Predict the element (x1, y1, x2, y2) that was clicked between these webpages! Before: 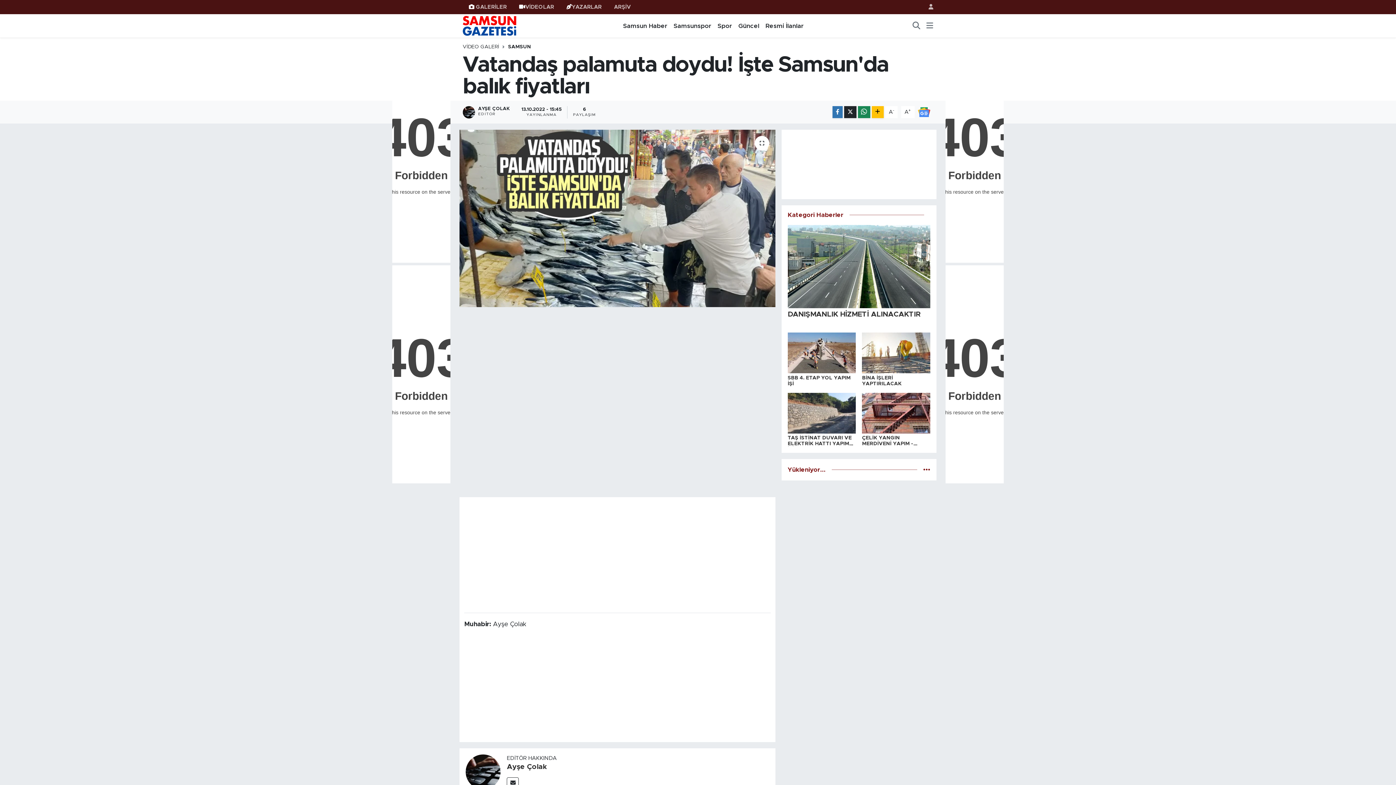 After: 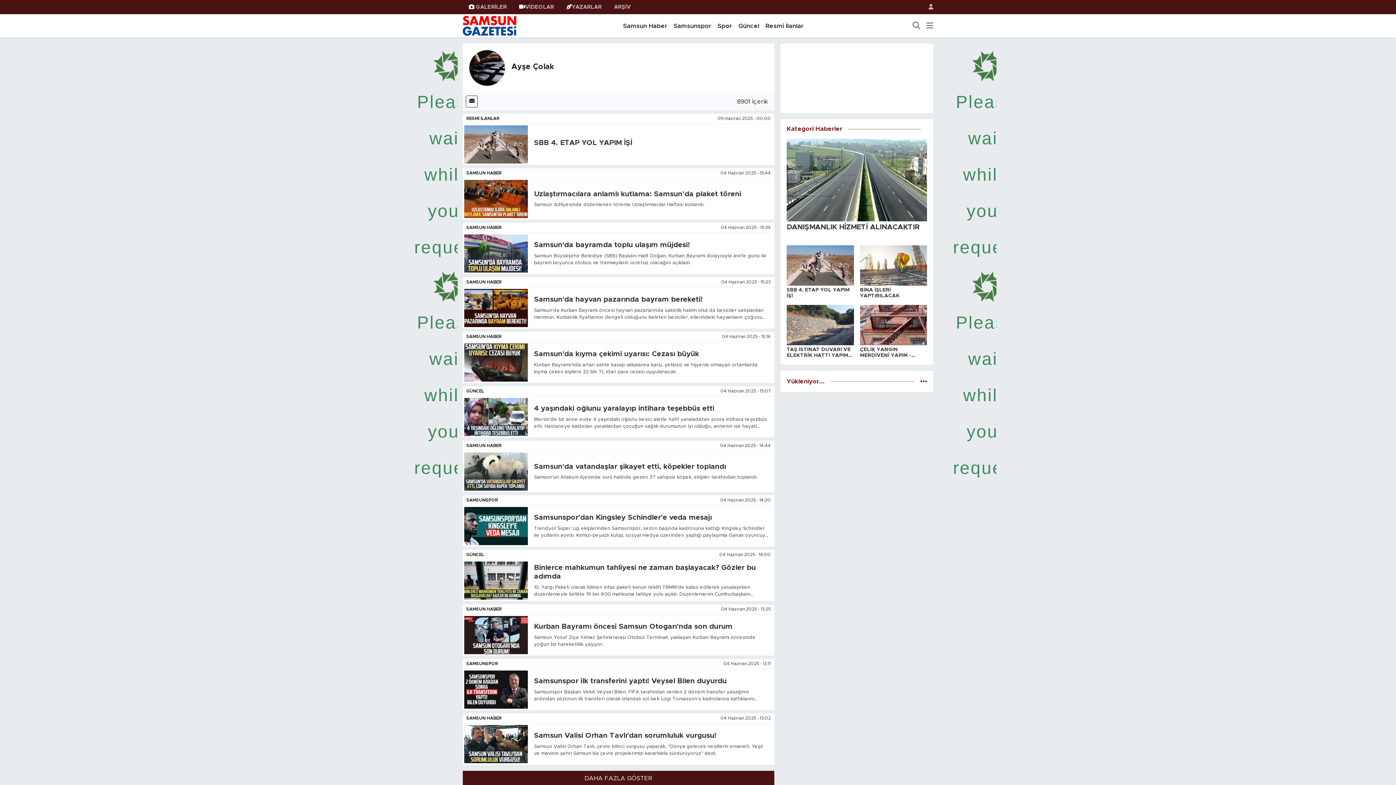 Action: label: Ayşe Çolak bbox: (507, 763, 547, 770)